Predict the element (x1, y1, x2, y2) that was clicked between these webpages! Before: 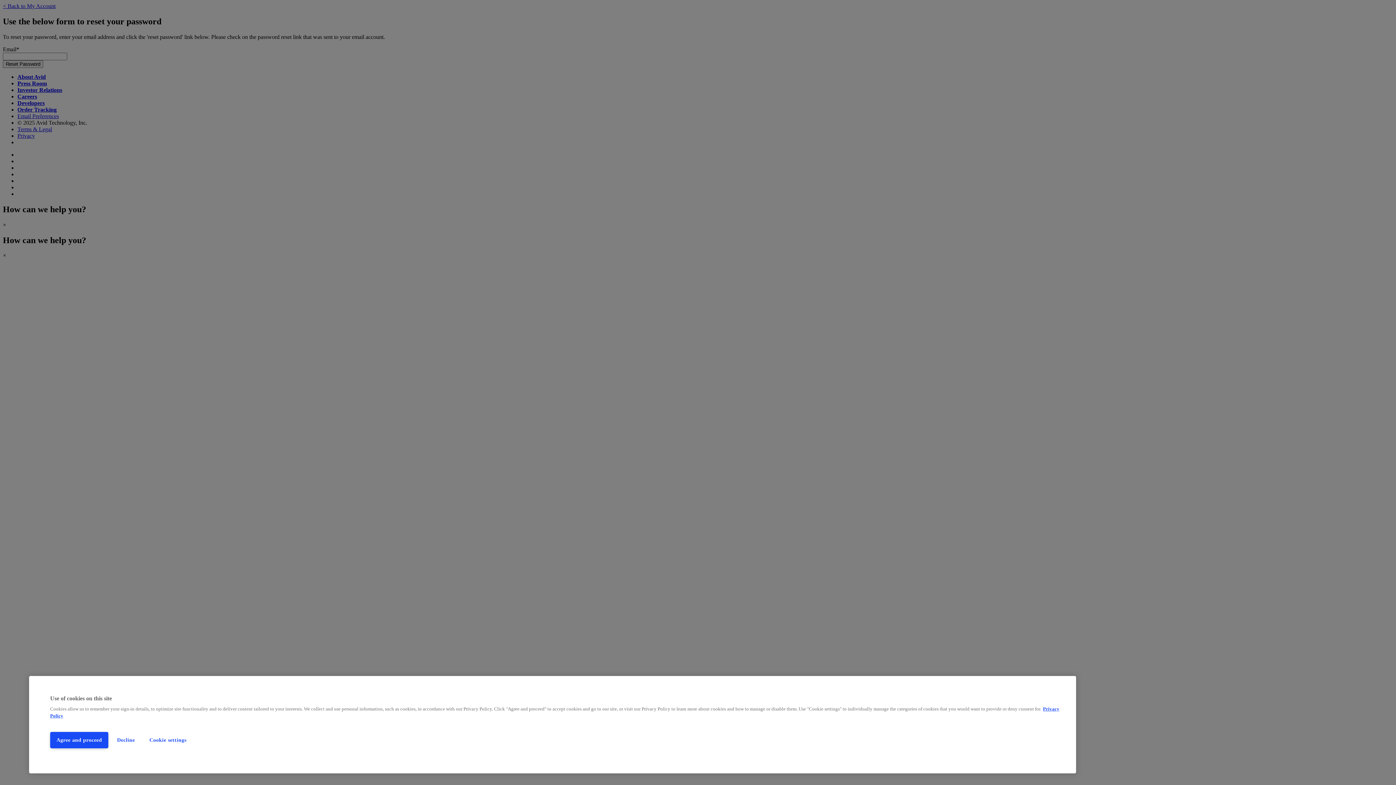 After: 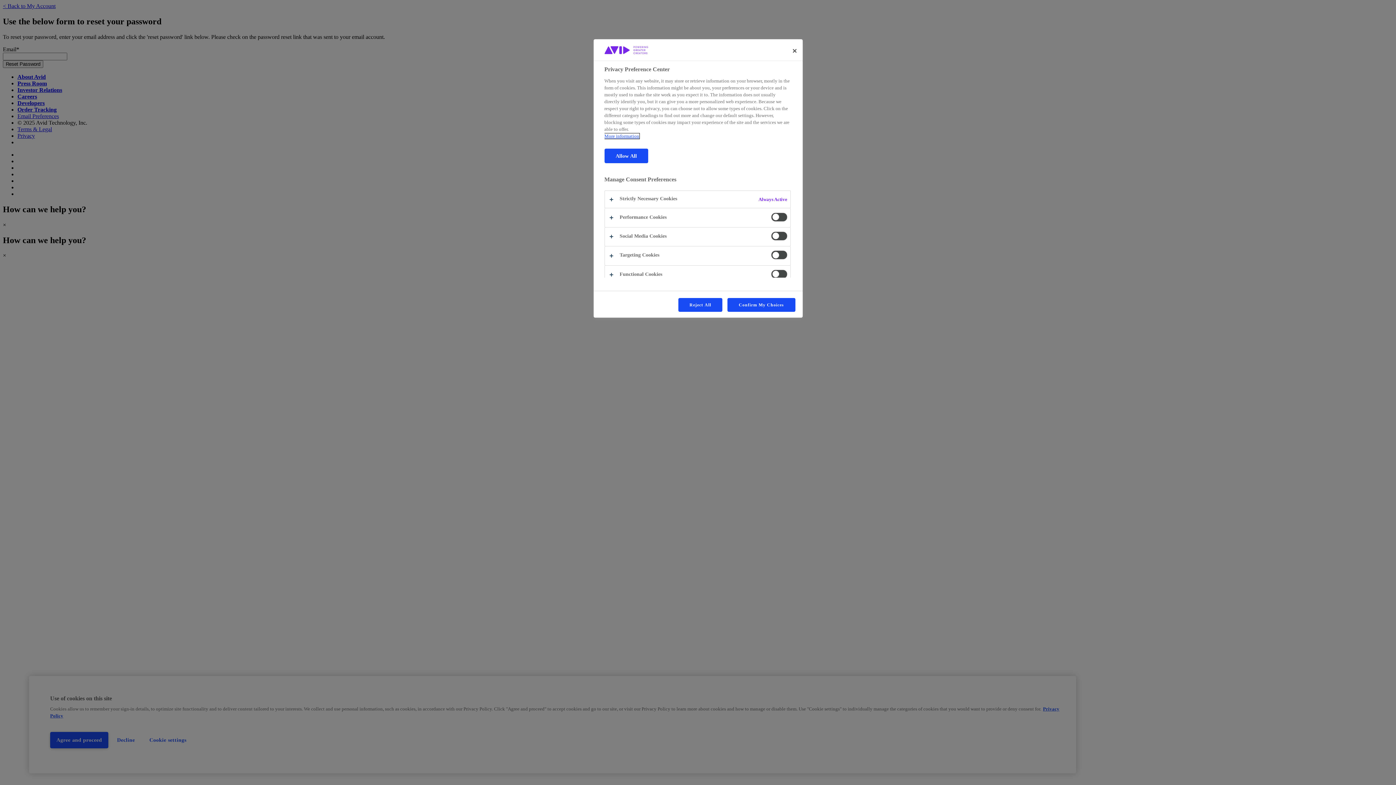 Action: label: Cookie settings bbox: (143, 732, 192, 748)